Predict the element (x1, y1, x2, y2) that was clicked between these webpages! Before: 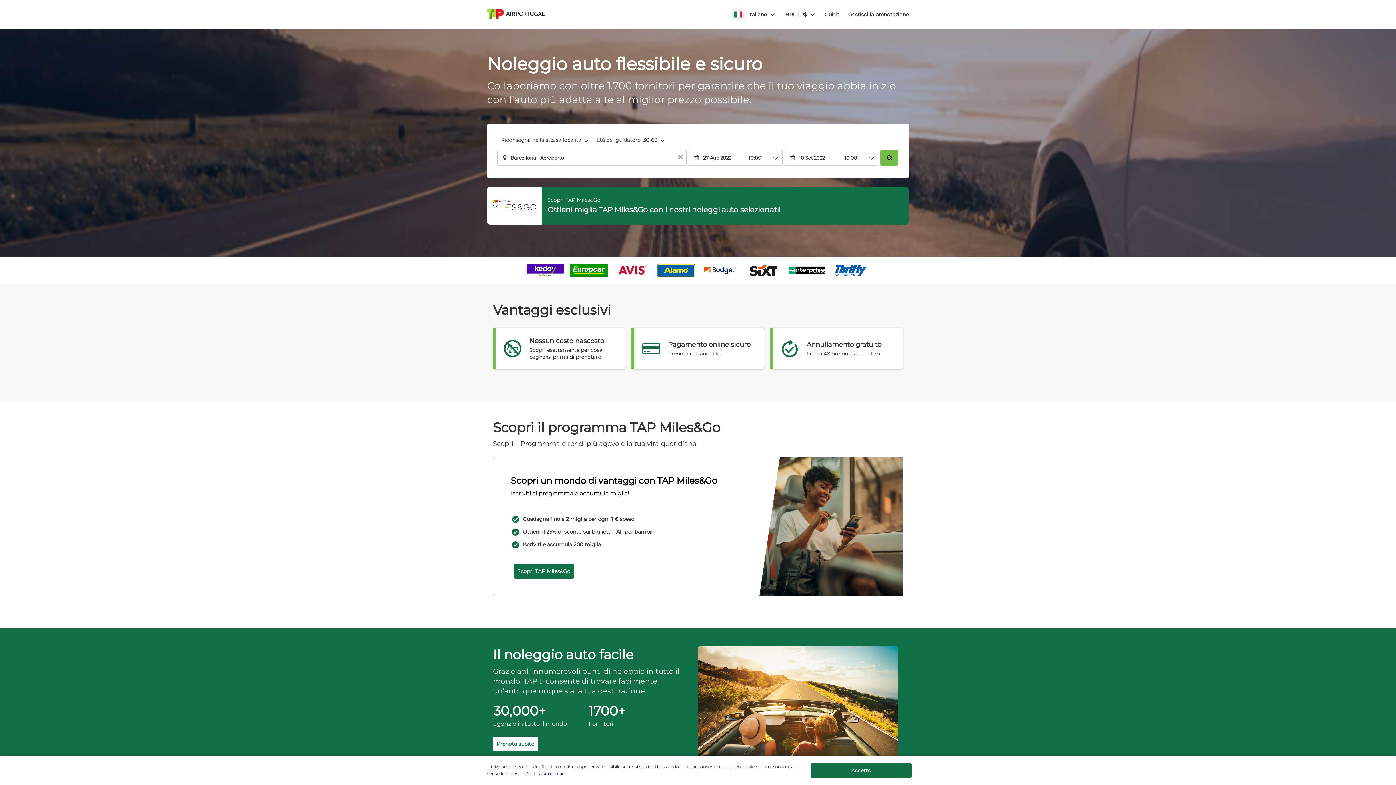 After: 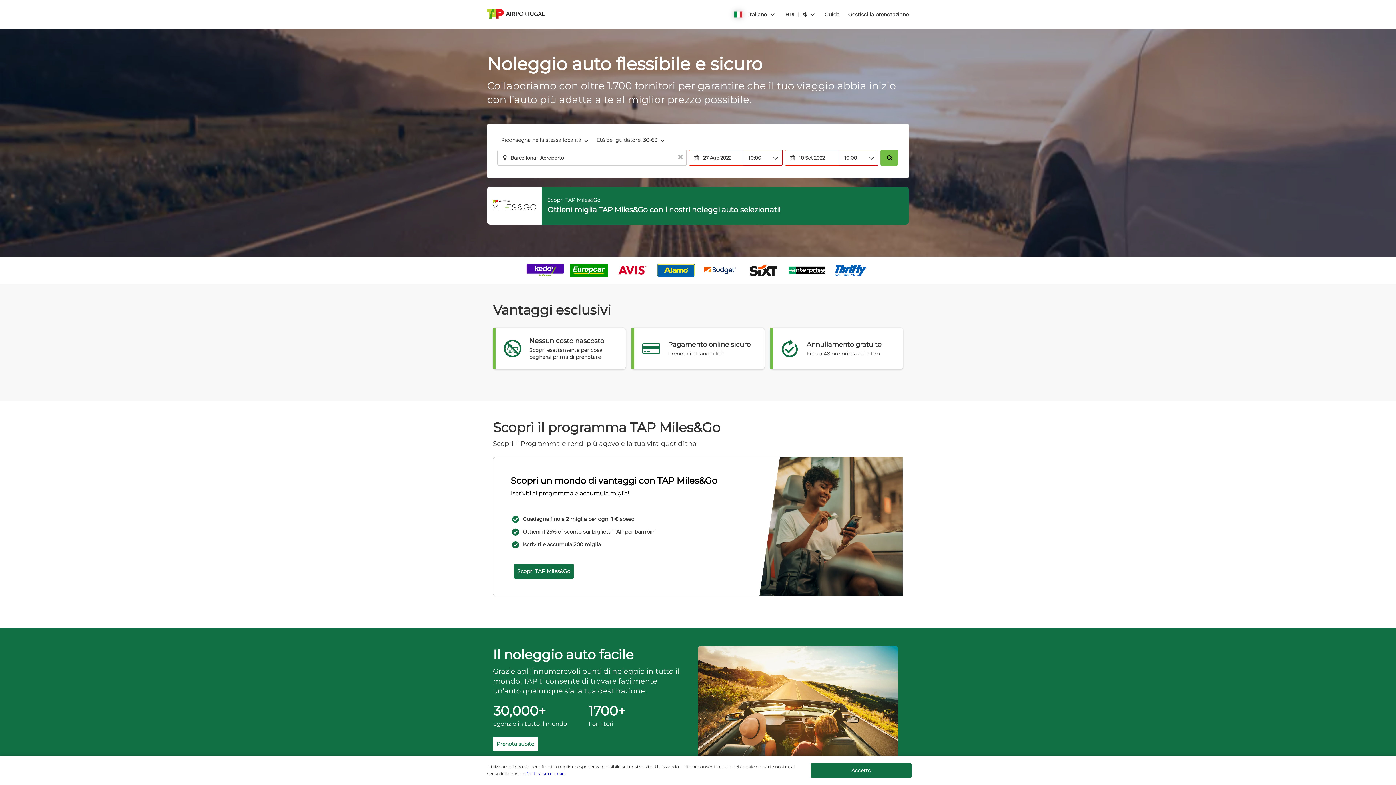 Action: bbox: (880, 149, 898, 165)